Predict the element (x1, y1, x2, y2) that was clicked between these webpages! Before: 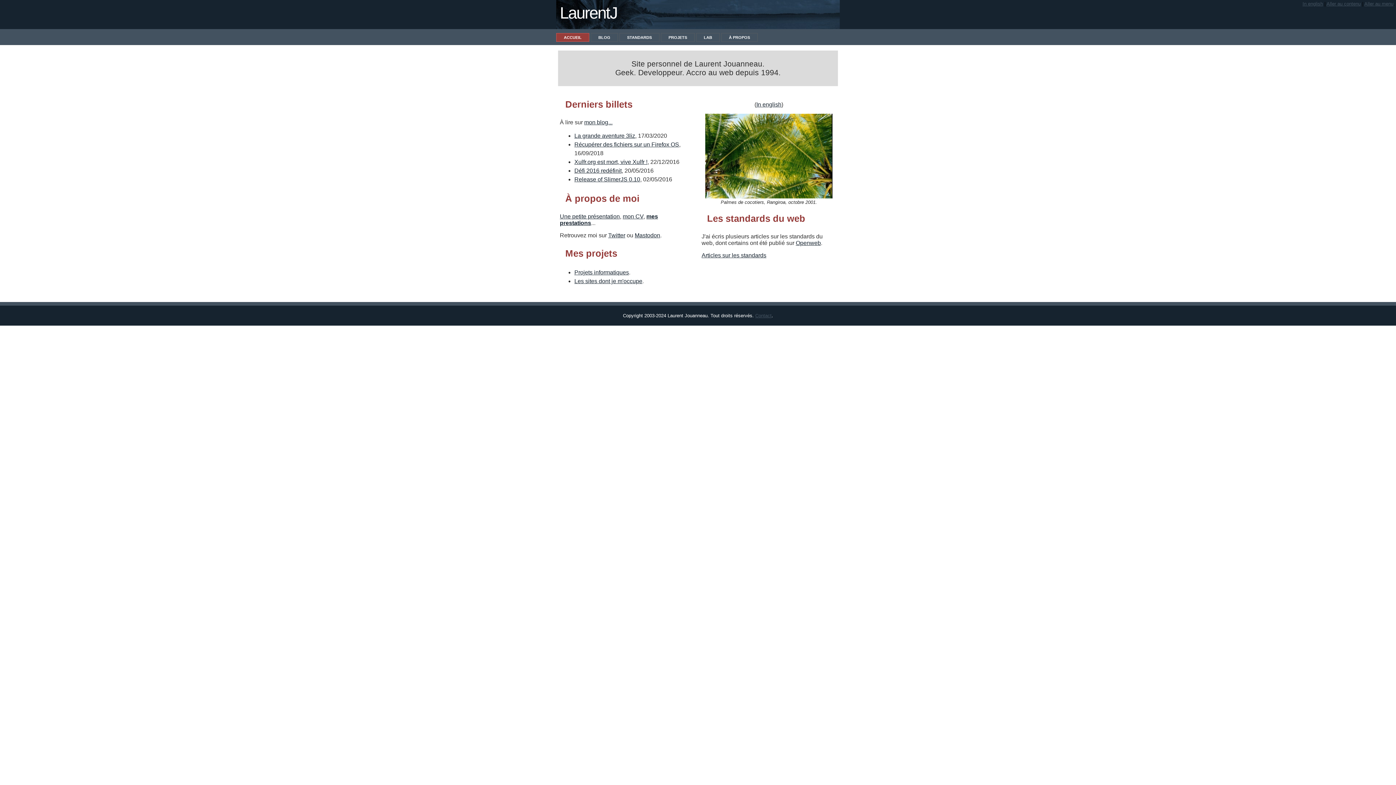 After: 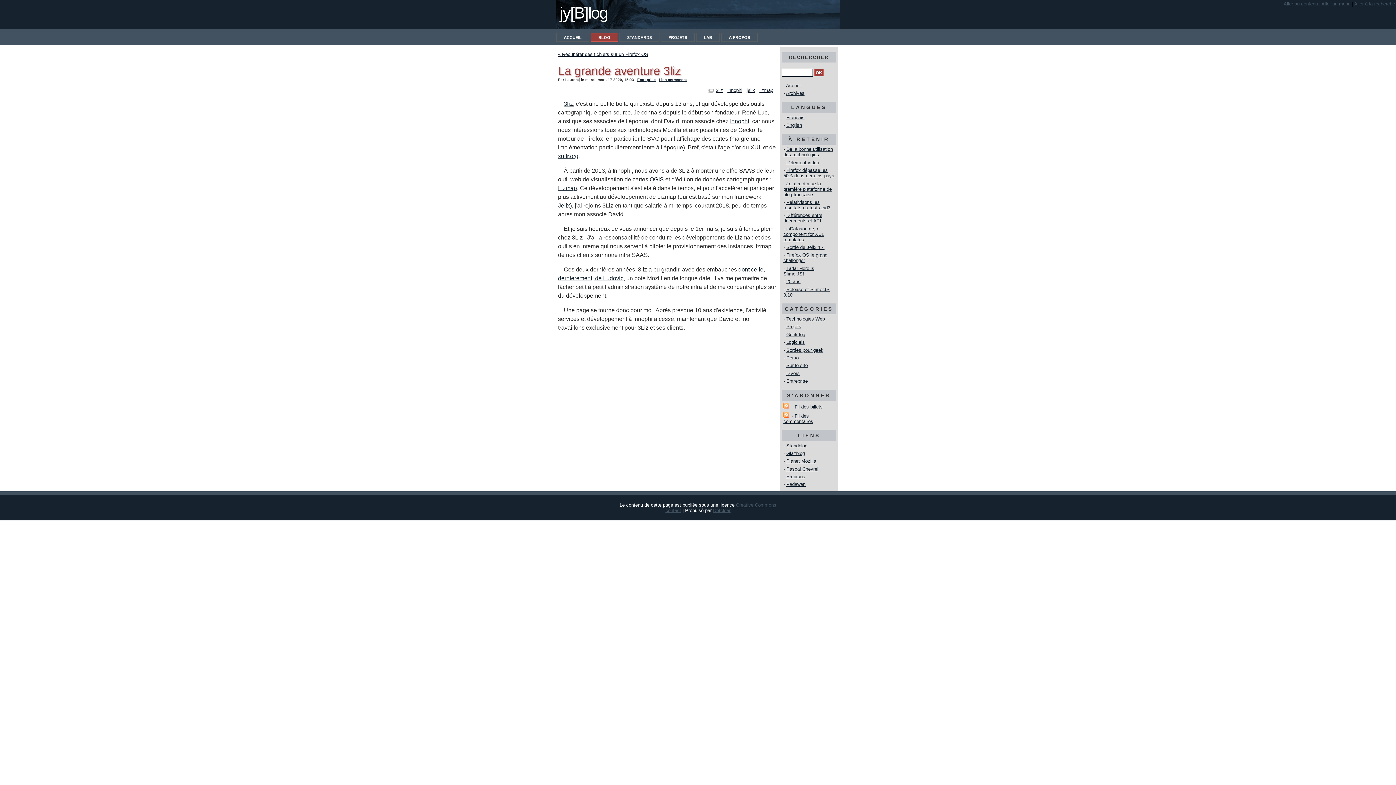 Action: label: La grande aventure 3liz bbox: (574, 132, 635, 138)